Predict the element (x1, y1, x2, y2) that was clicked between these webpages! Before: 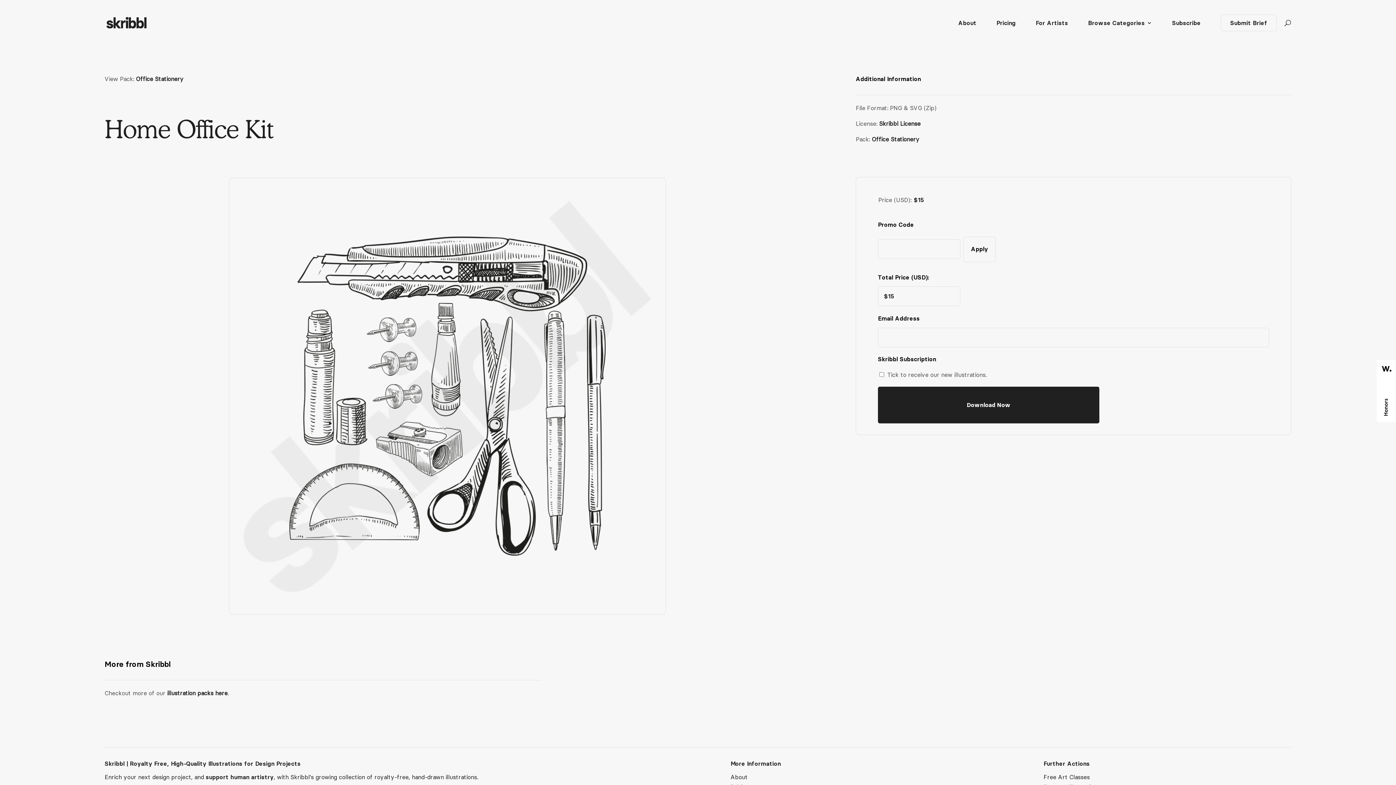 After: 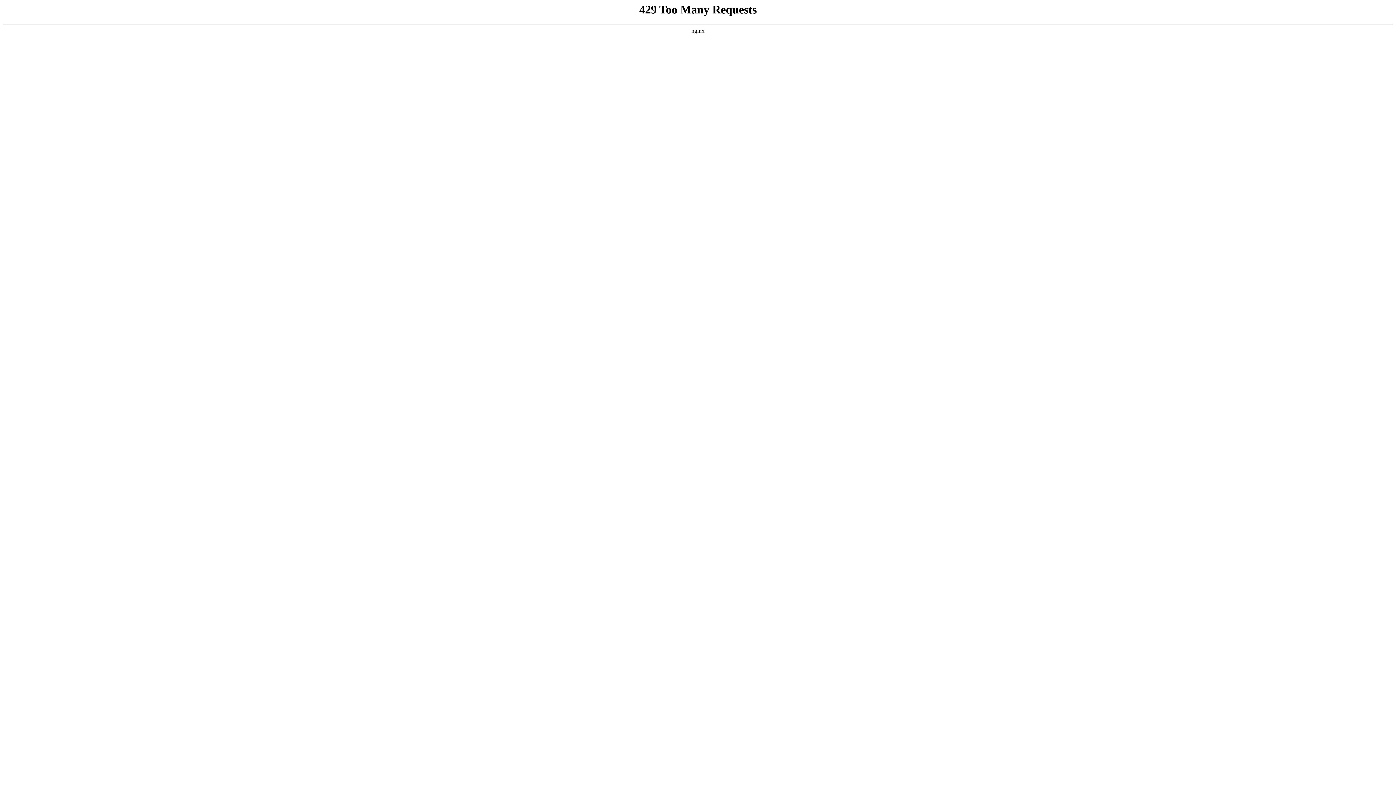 Action: bbox: (996, 20, 1016, 45) label: Pricing